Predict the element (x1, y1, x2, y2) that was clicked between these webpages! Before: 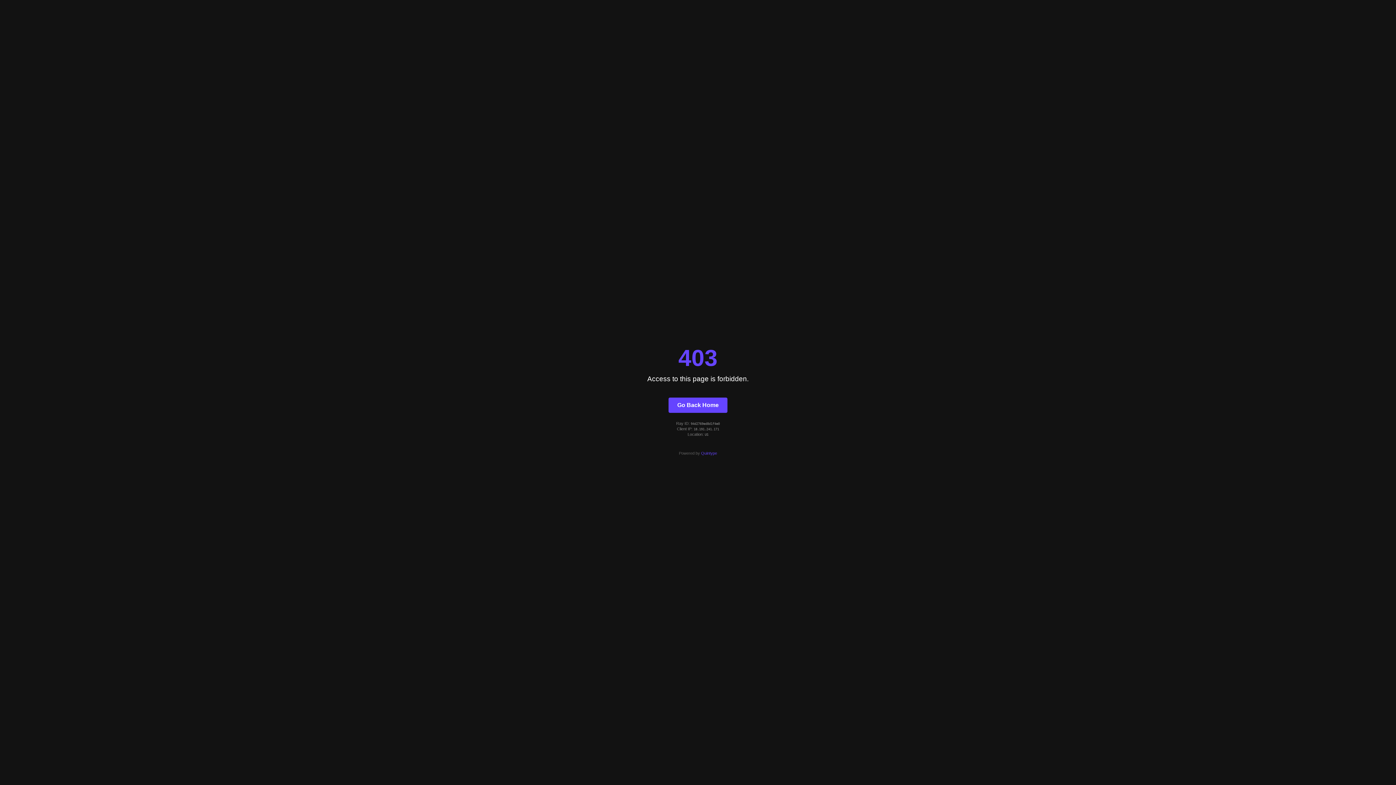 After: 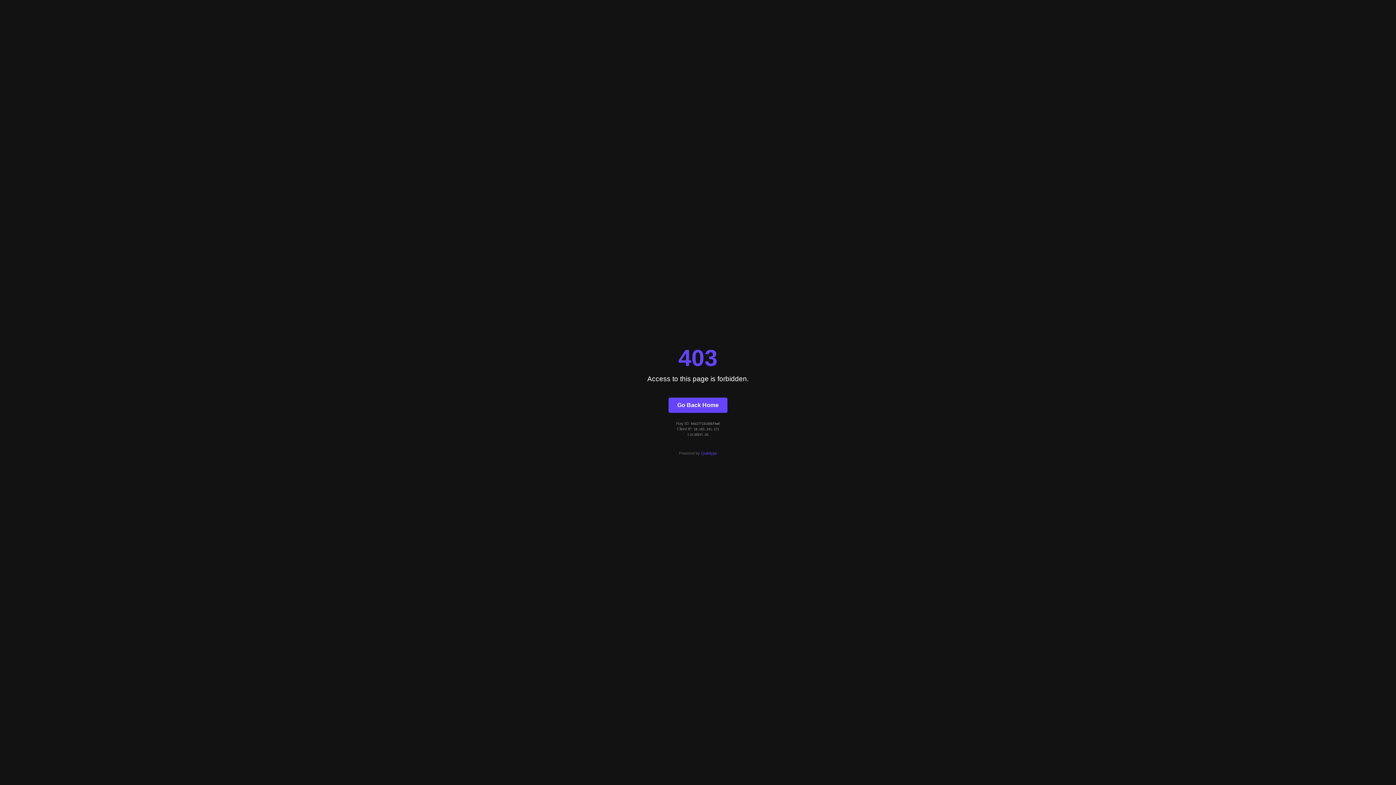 Action: bbox: (668, 397, 727, 412) label: Go Back Home